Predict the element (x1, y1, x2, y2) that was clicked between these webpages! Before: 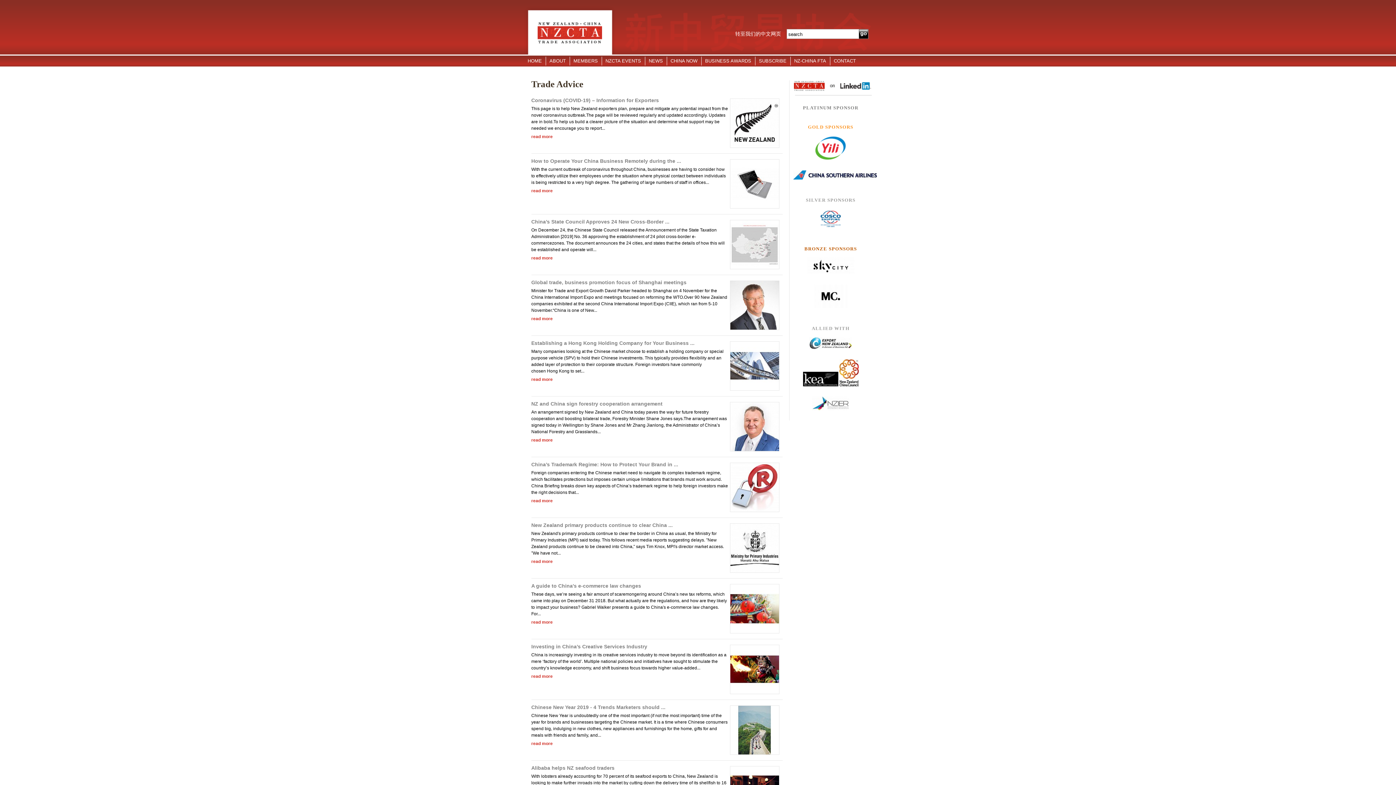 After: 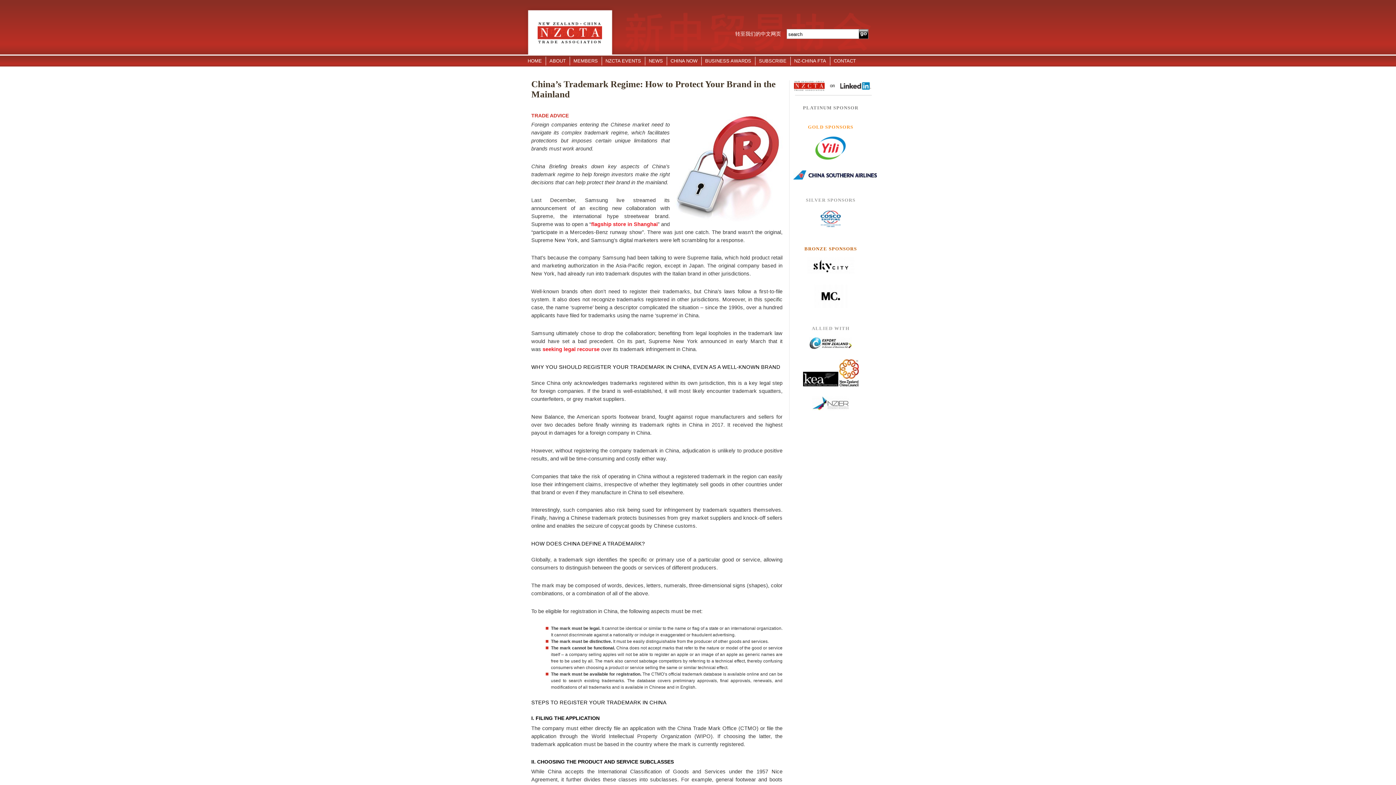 Action: bbox: (531, 498, 552, 503) label: read more